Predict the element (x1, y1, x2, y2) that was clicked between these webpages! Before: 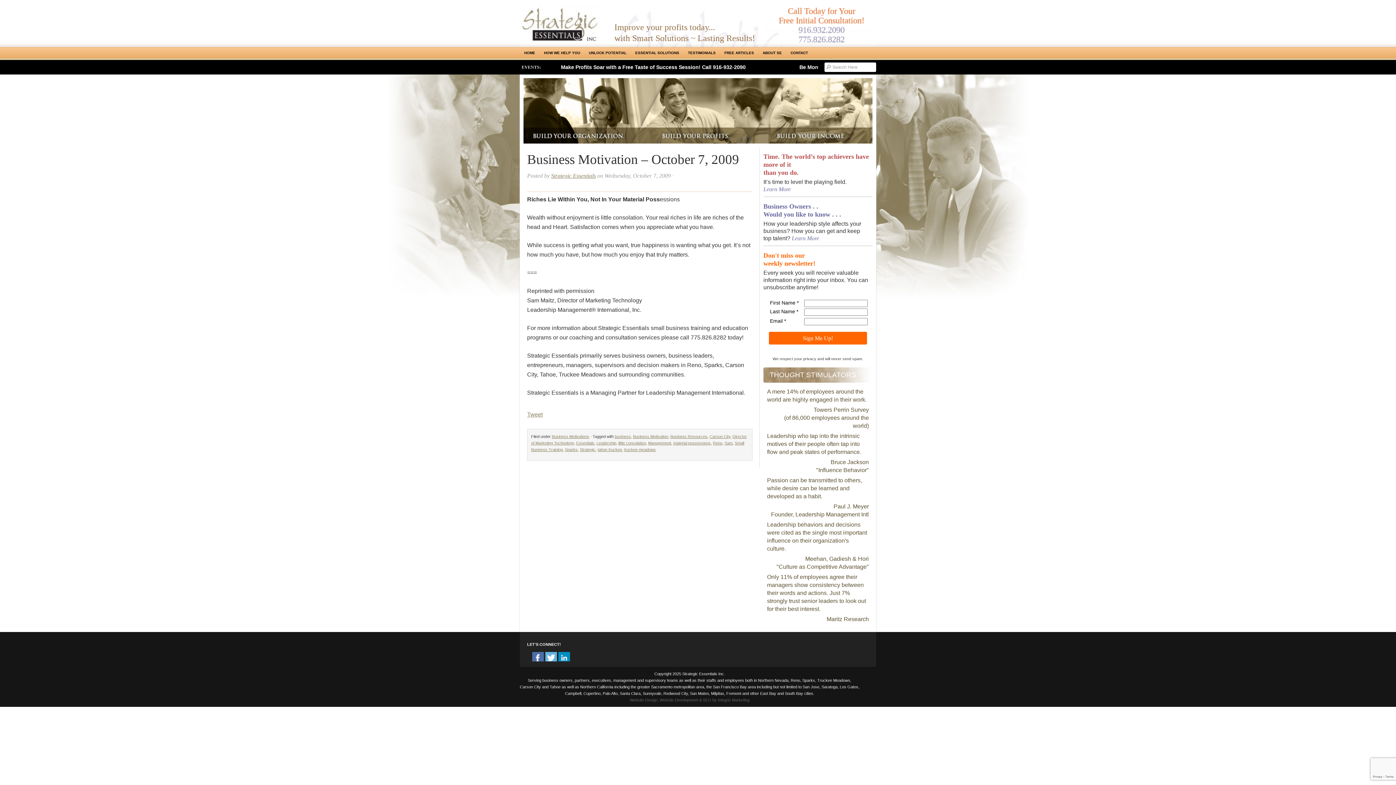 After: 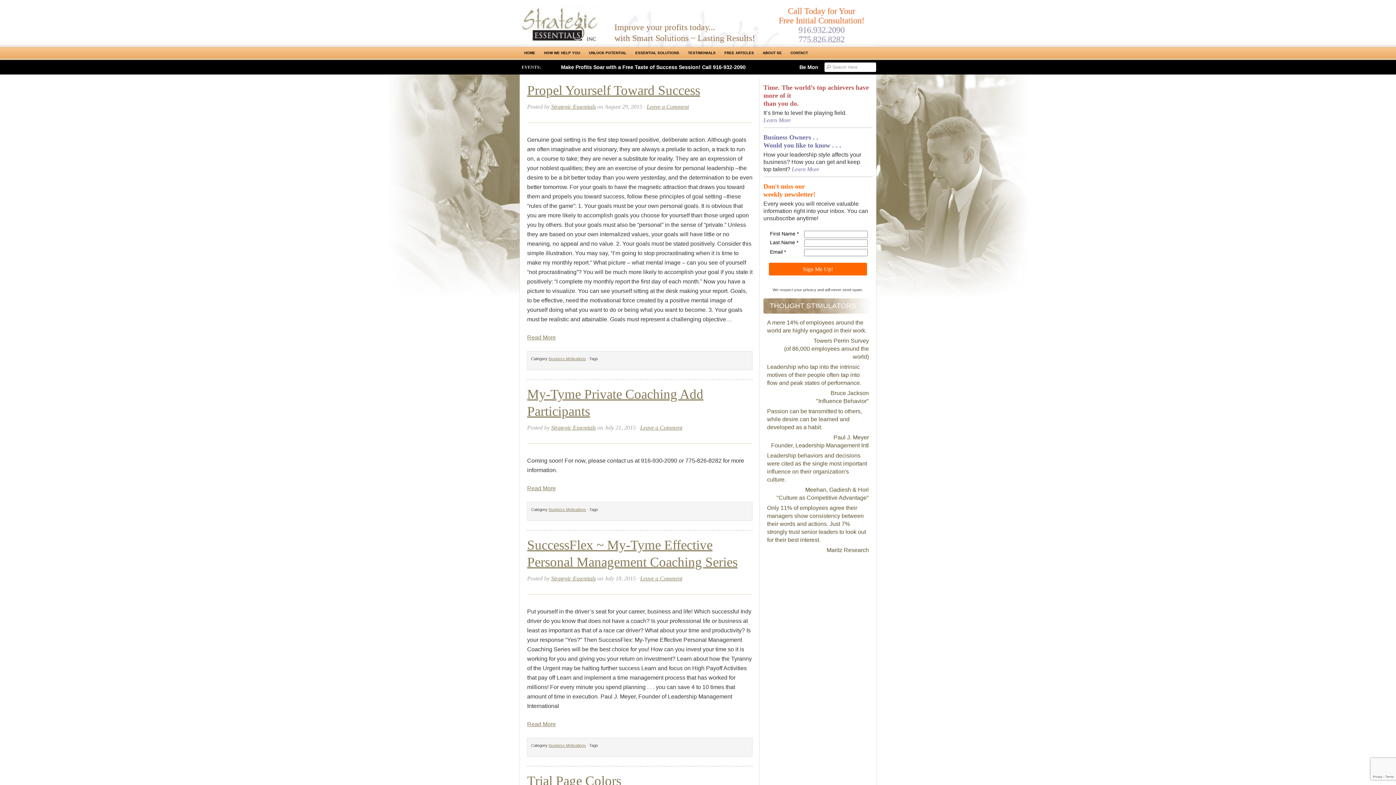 Action: label: Business Motivations bbox: (552, 434, 589, 438)